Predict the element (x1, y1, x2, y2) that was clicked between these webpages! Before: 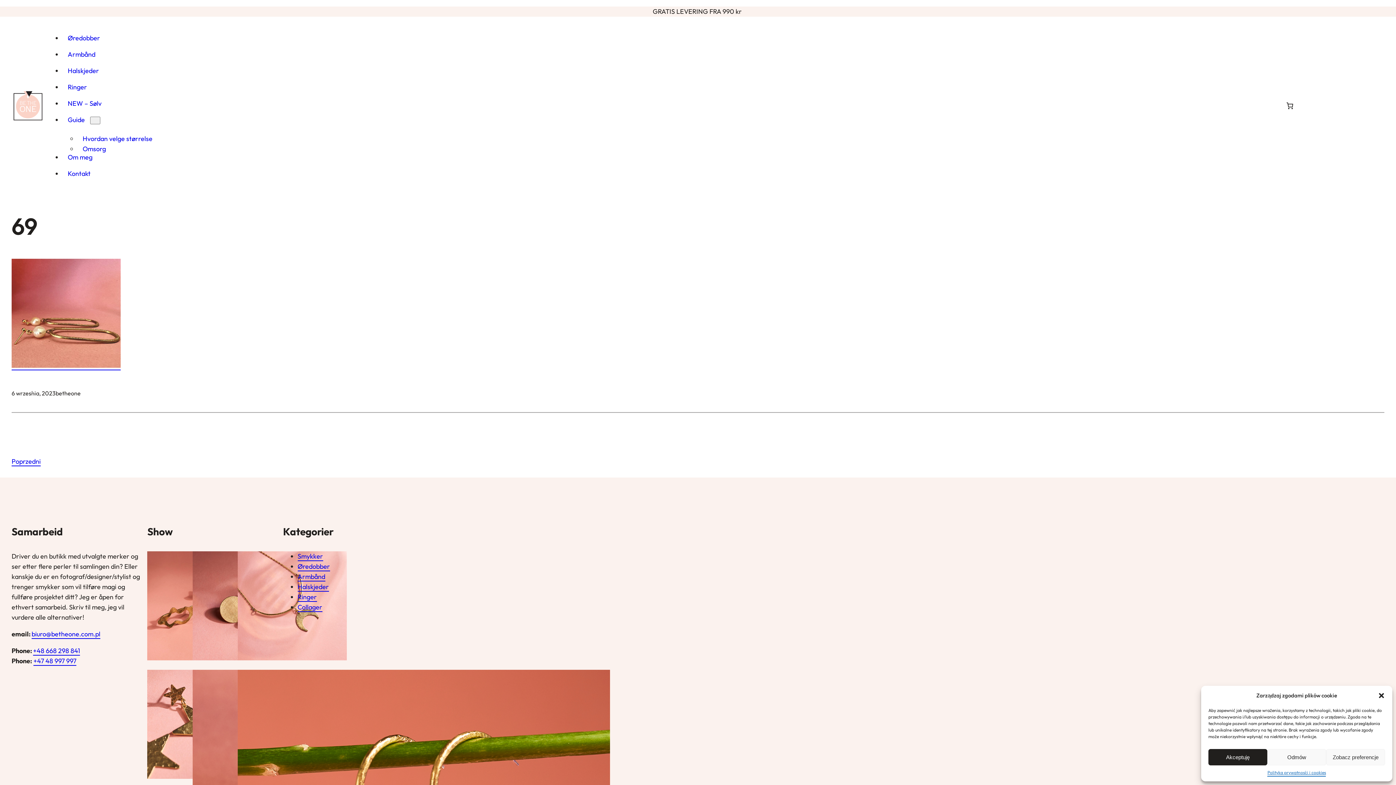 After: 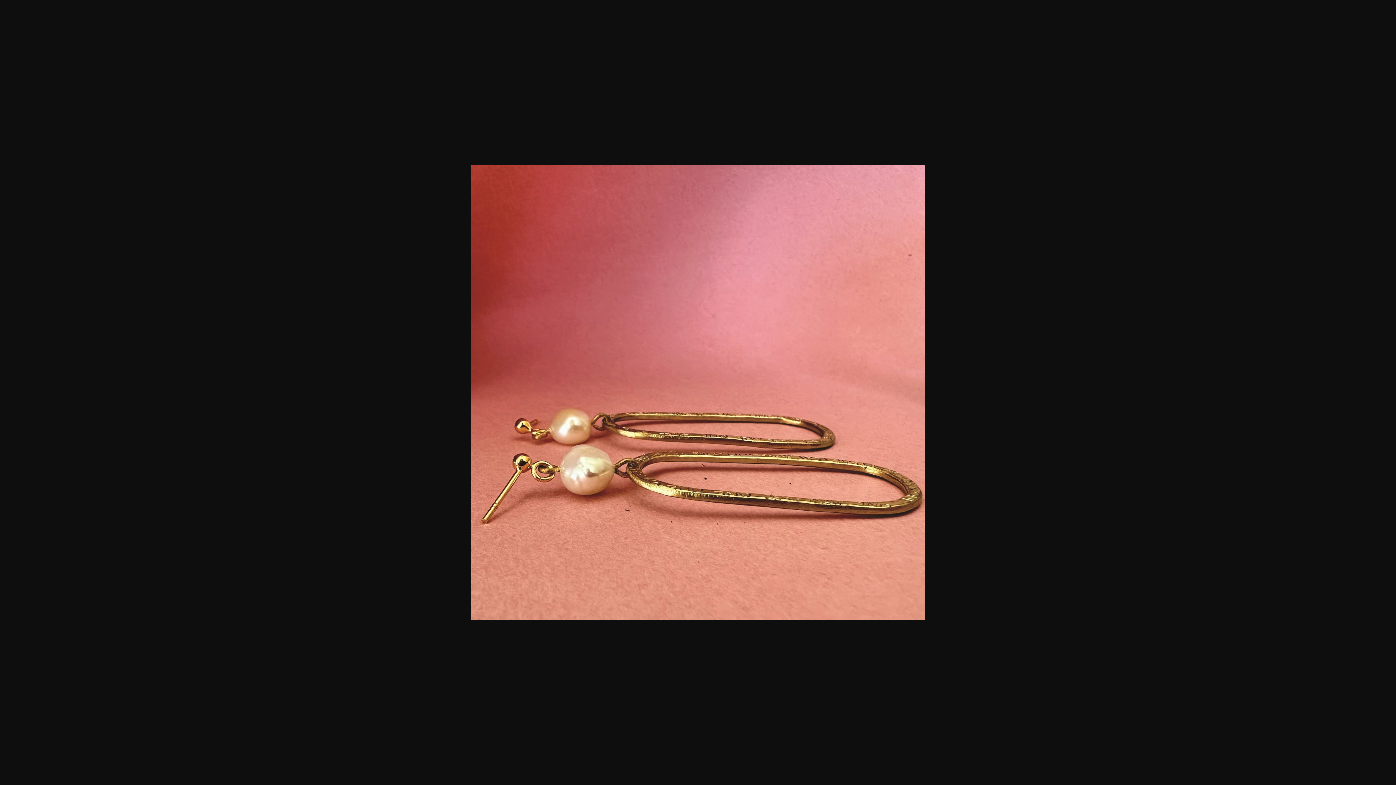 Action: bbox: (11, 361, 120, 369)